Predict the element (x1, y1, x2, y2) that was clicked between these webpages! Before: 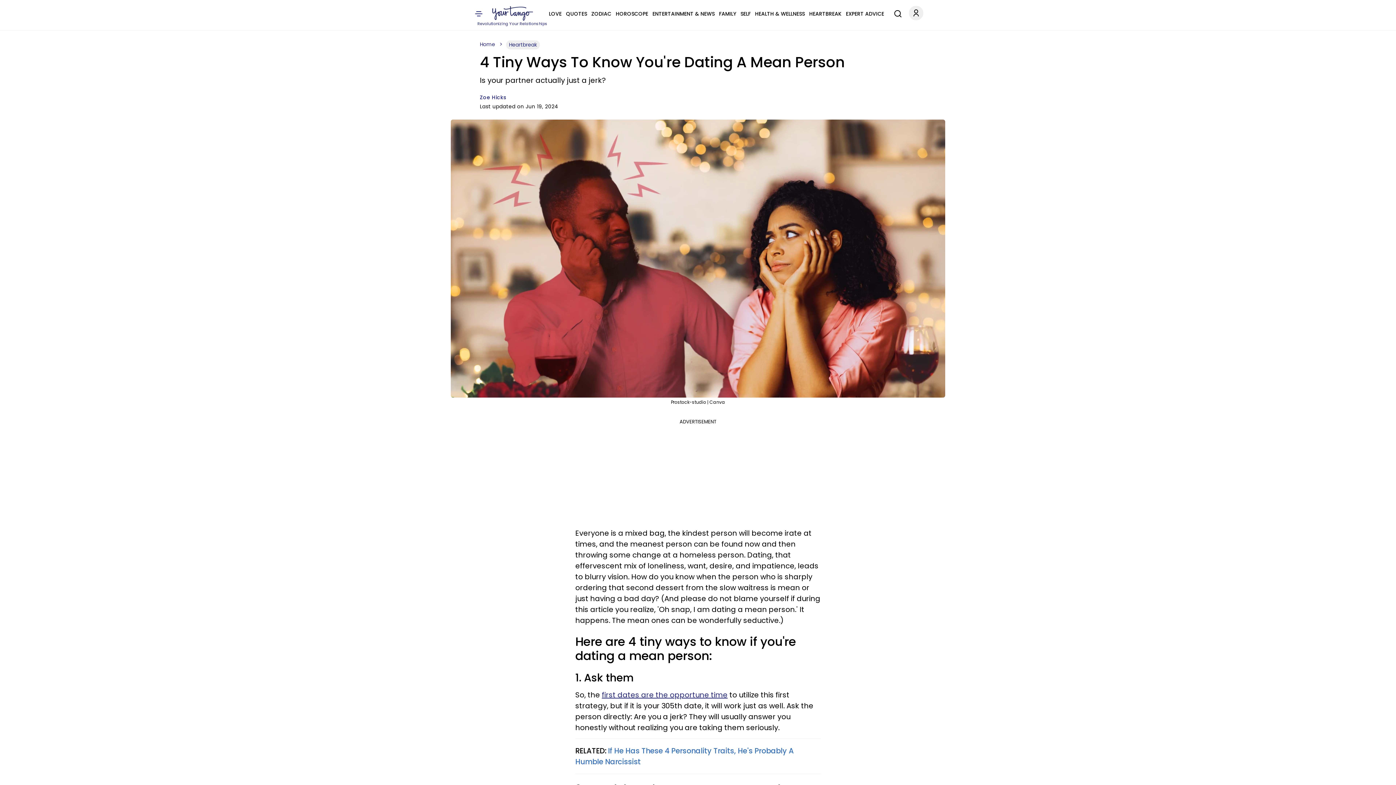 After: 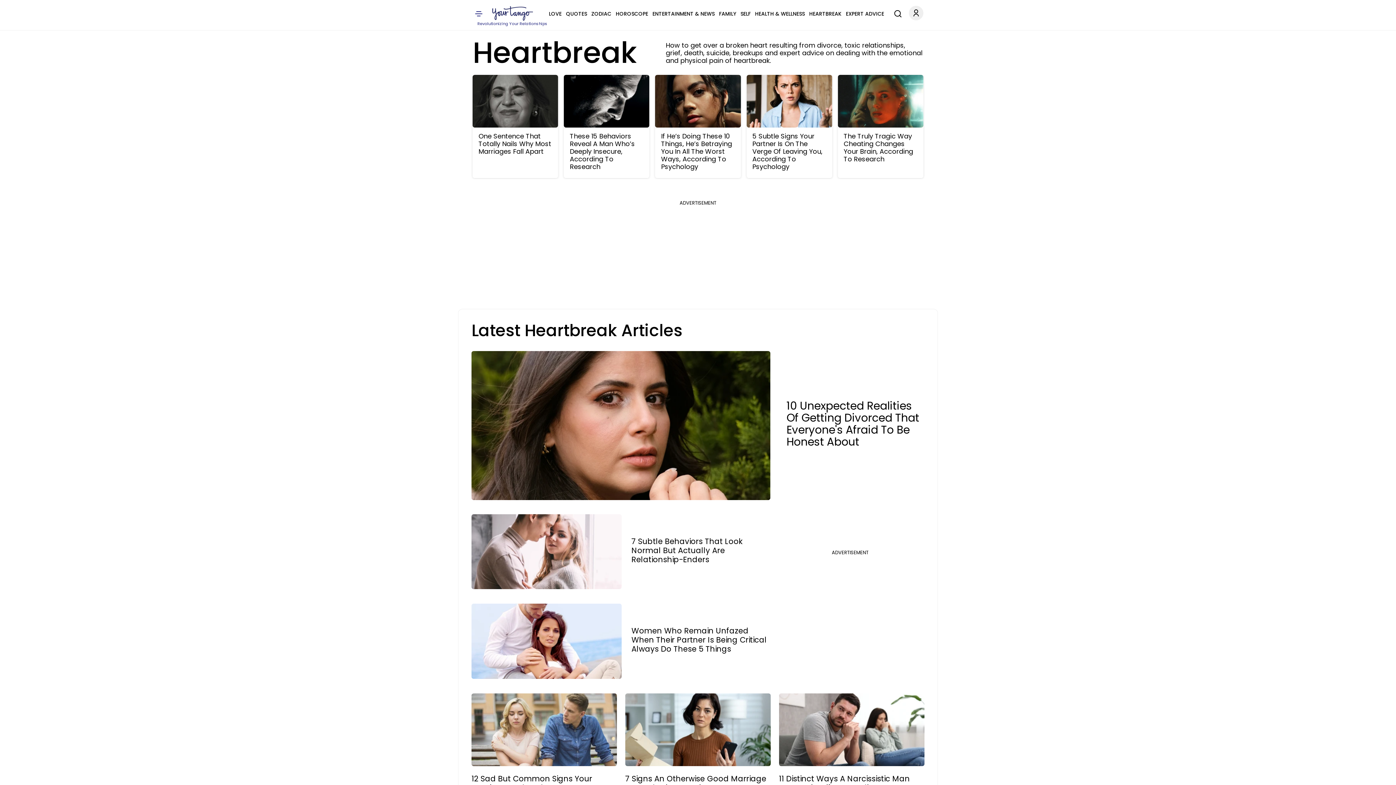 Action: label: HEARTBREAK bbox: (809, 9, 841, 18)